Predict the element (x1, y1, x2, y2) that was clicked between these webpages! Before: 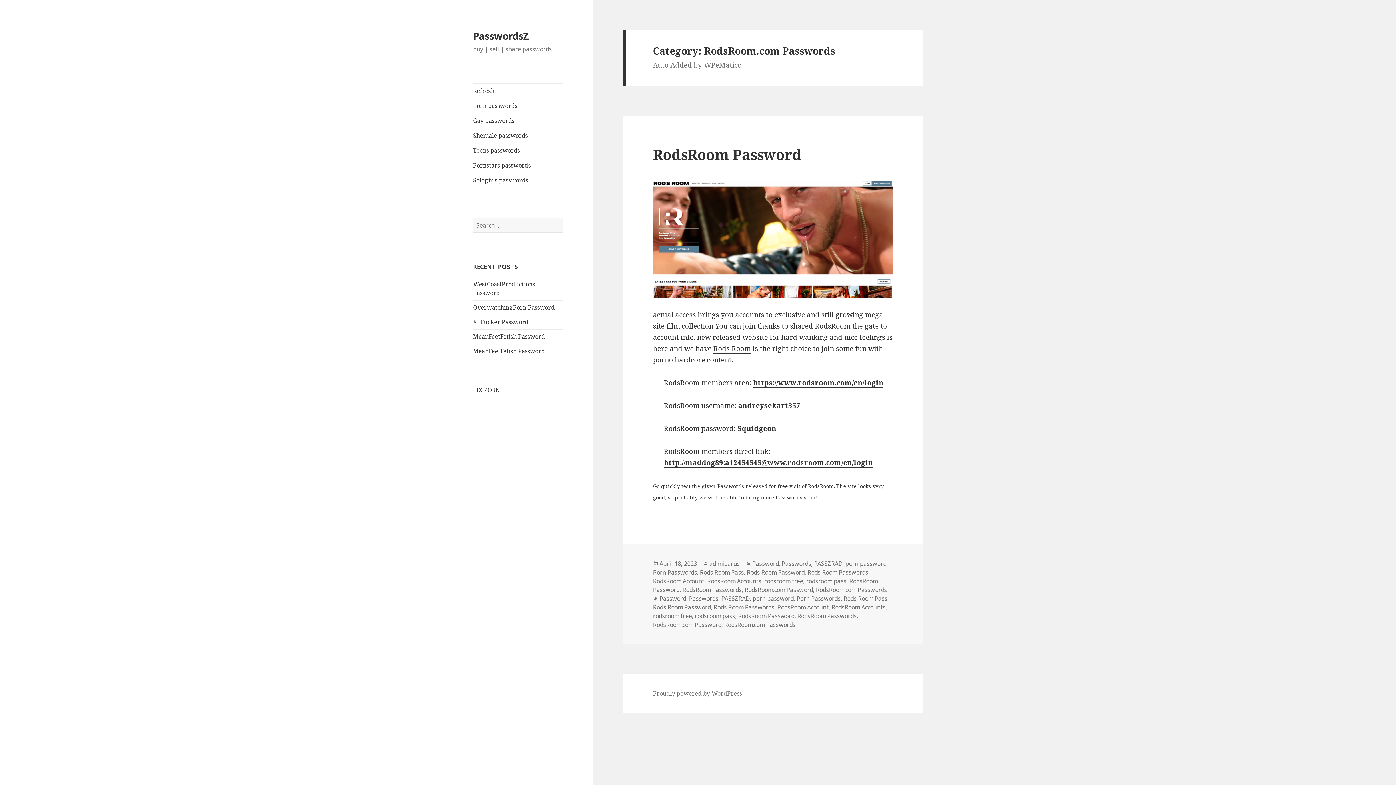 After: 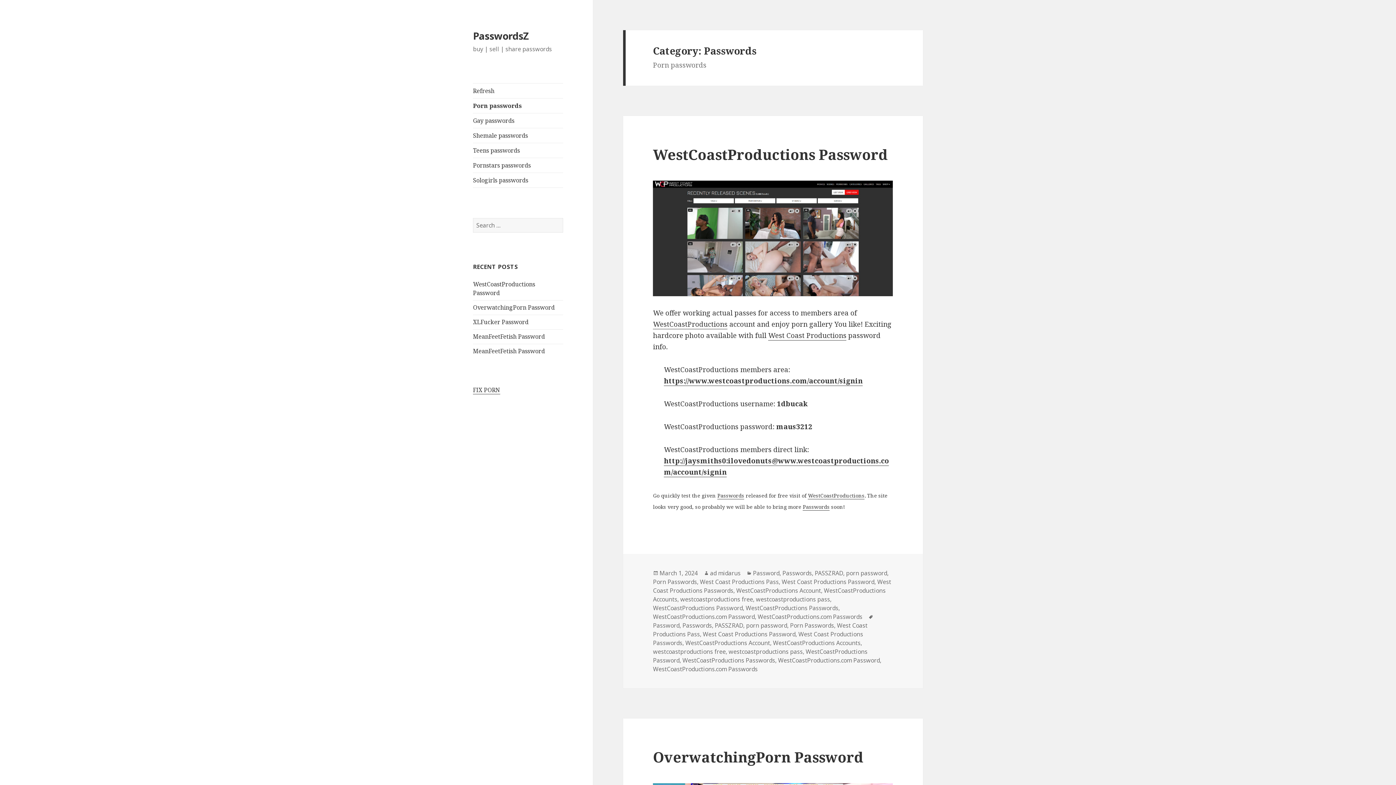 Action: bbox: (717, 482, 744, 490) label: Passwords